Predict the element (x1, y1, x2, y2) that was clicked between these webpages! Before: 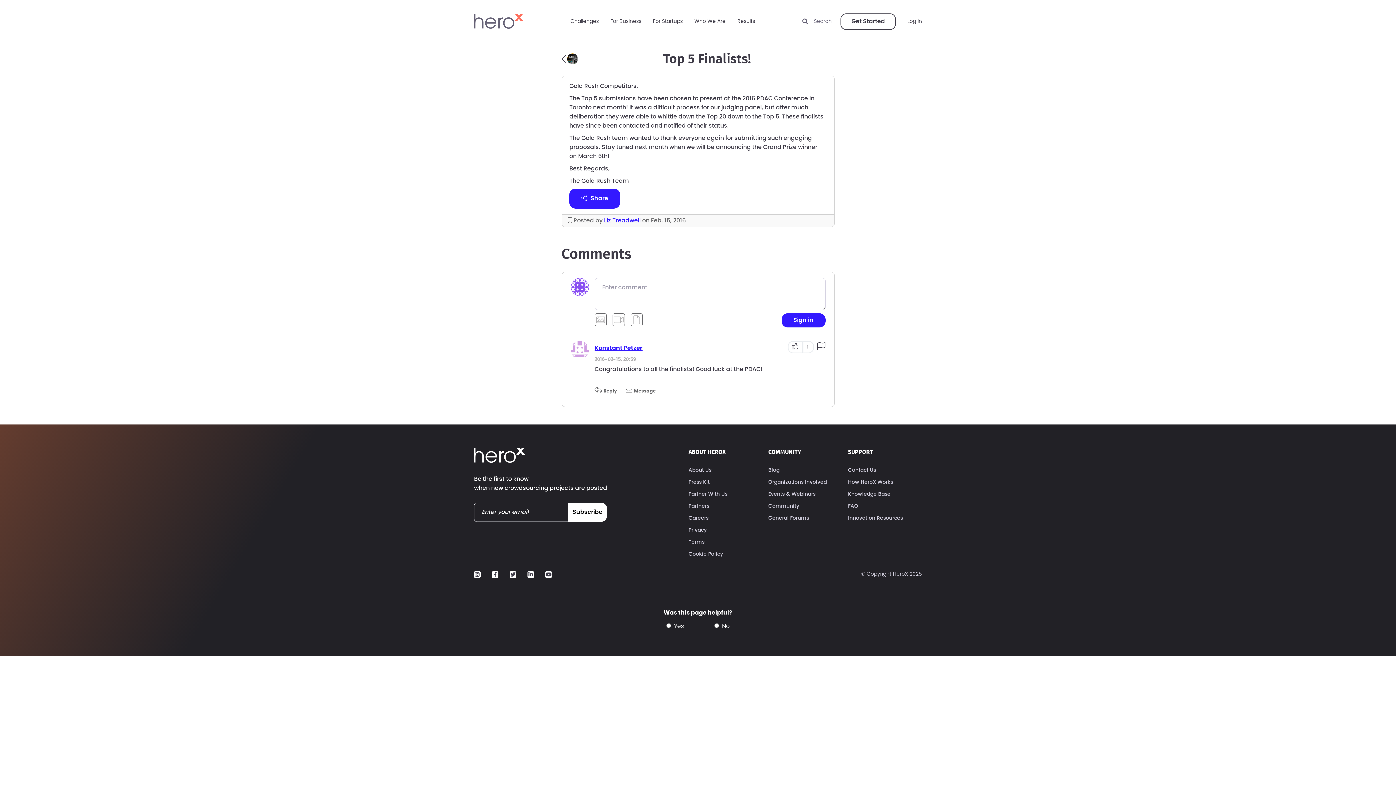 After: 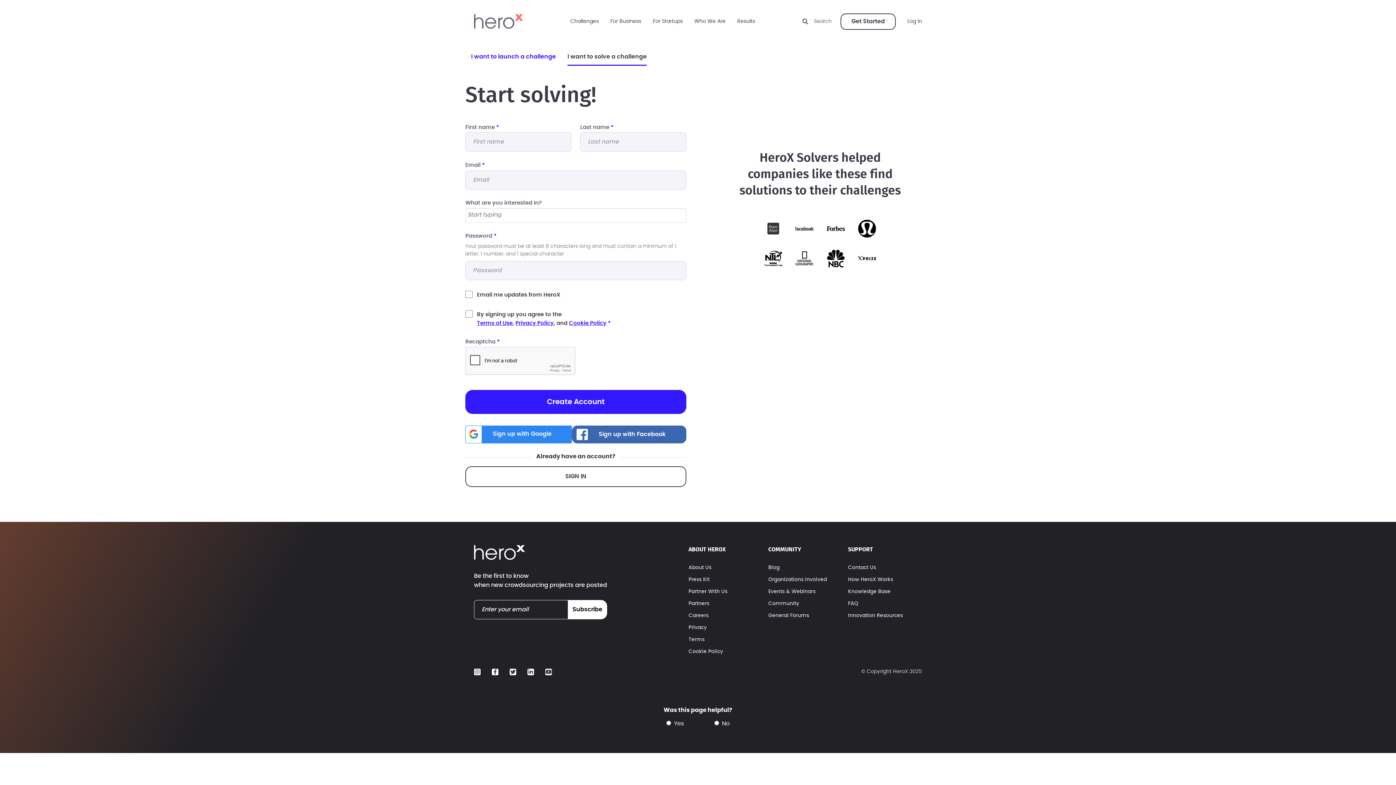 Action: label: Message bbox: (625, 383, 664, 395)